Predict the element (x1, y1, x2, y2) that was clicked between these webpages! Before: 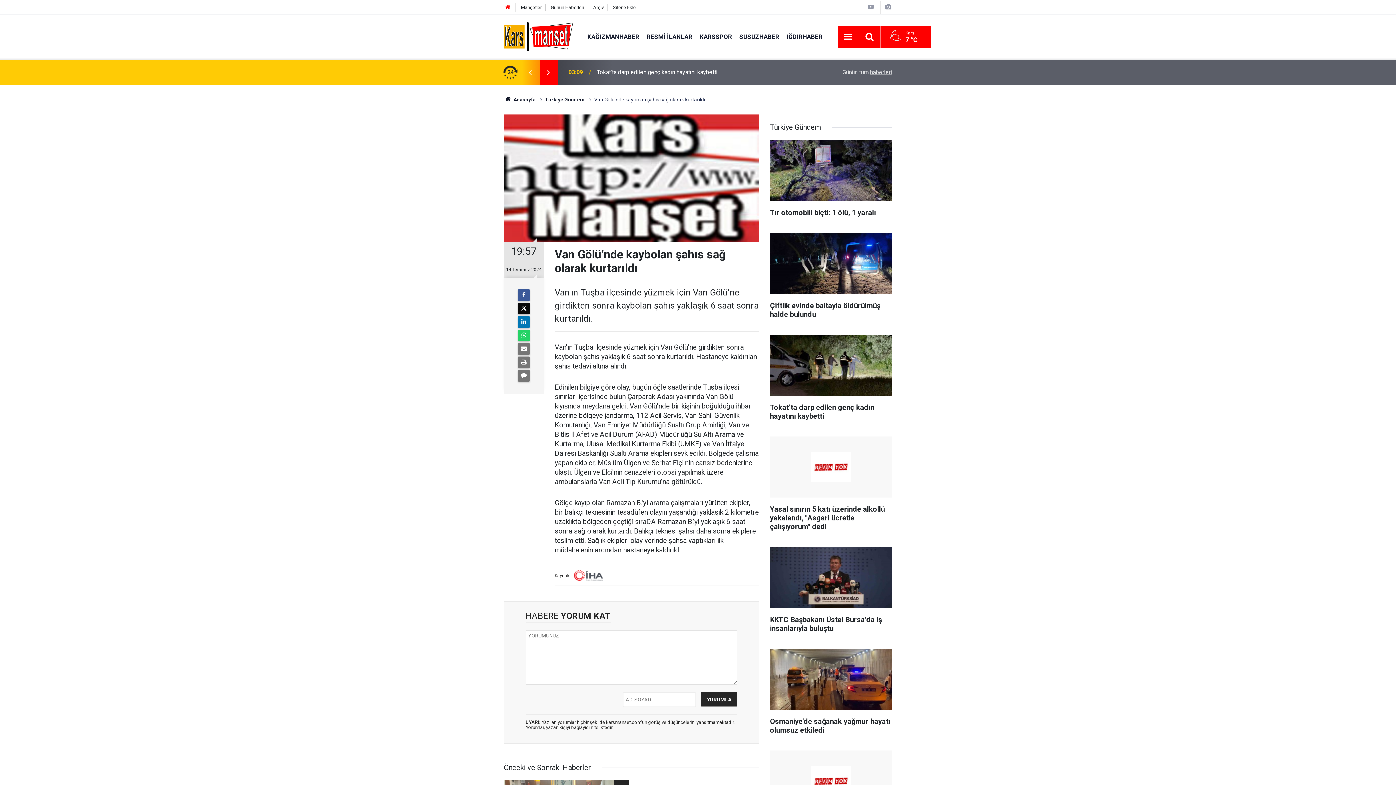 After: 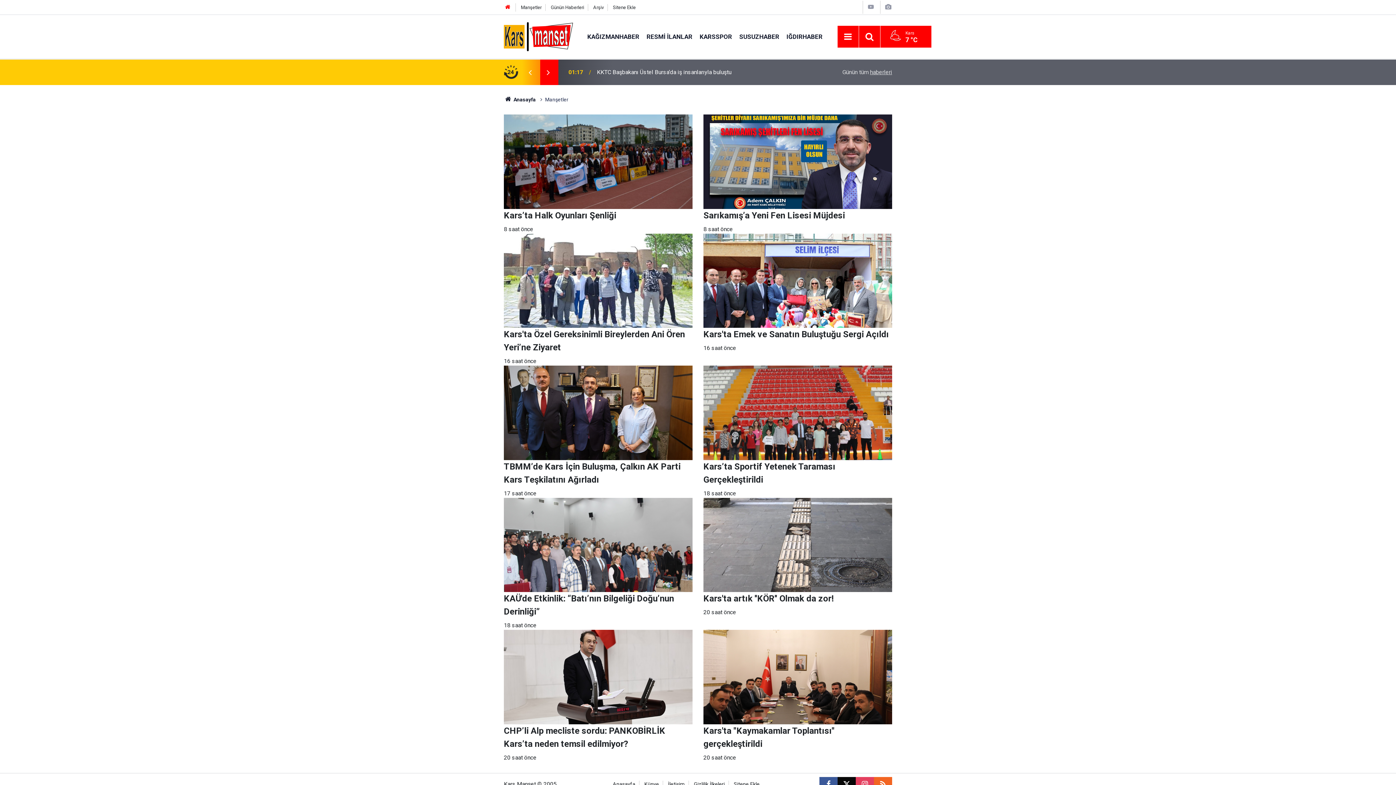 Action: label: Manşetler bbox: (521, 4, 541, 10)